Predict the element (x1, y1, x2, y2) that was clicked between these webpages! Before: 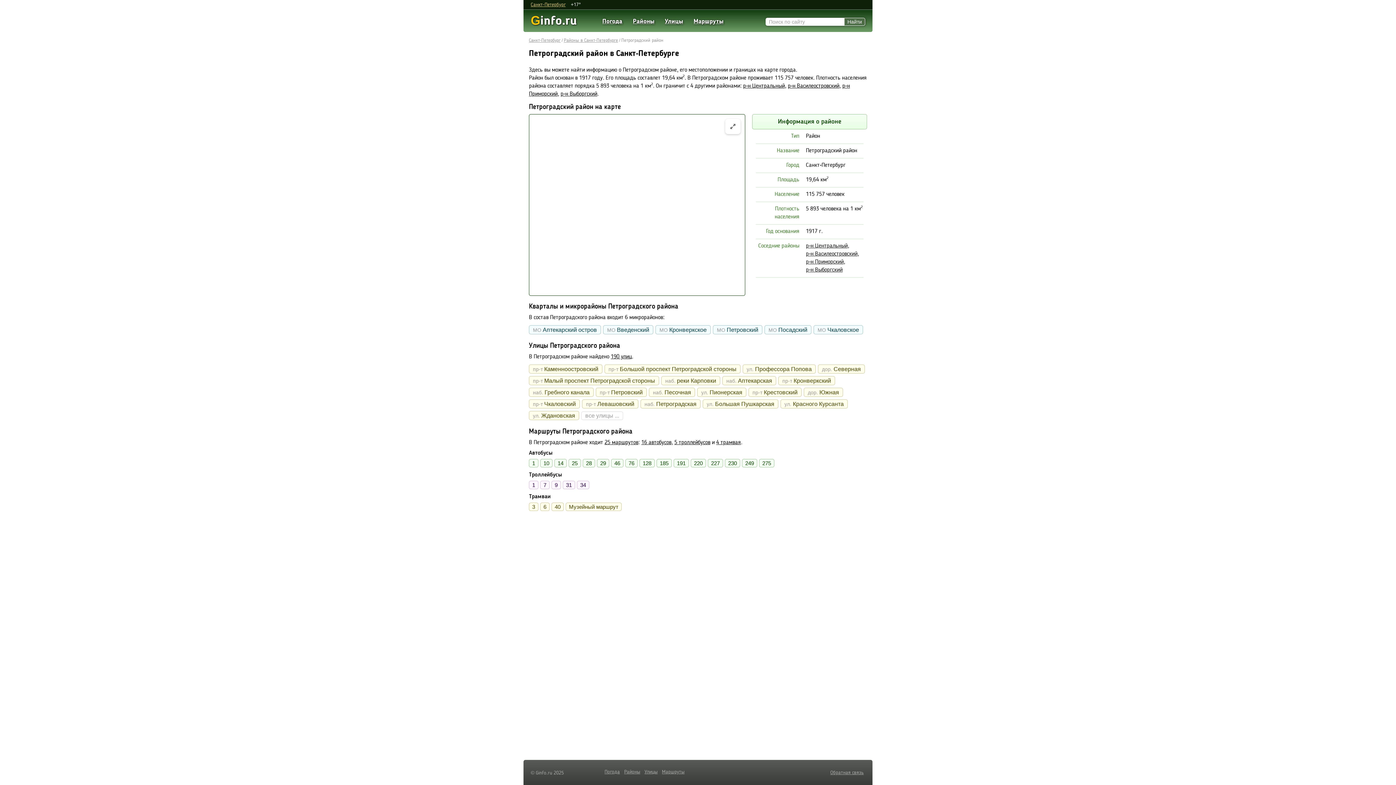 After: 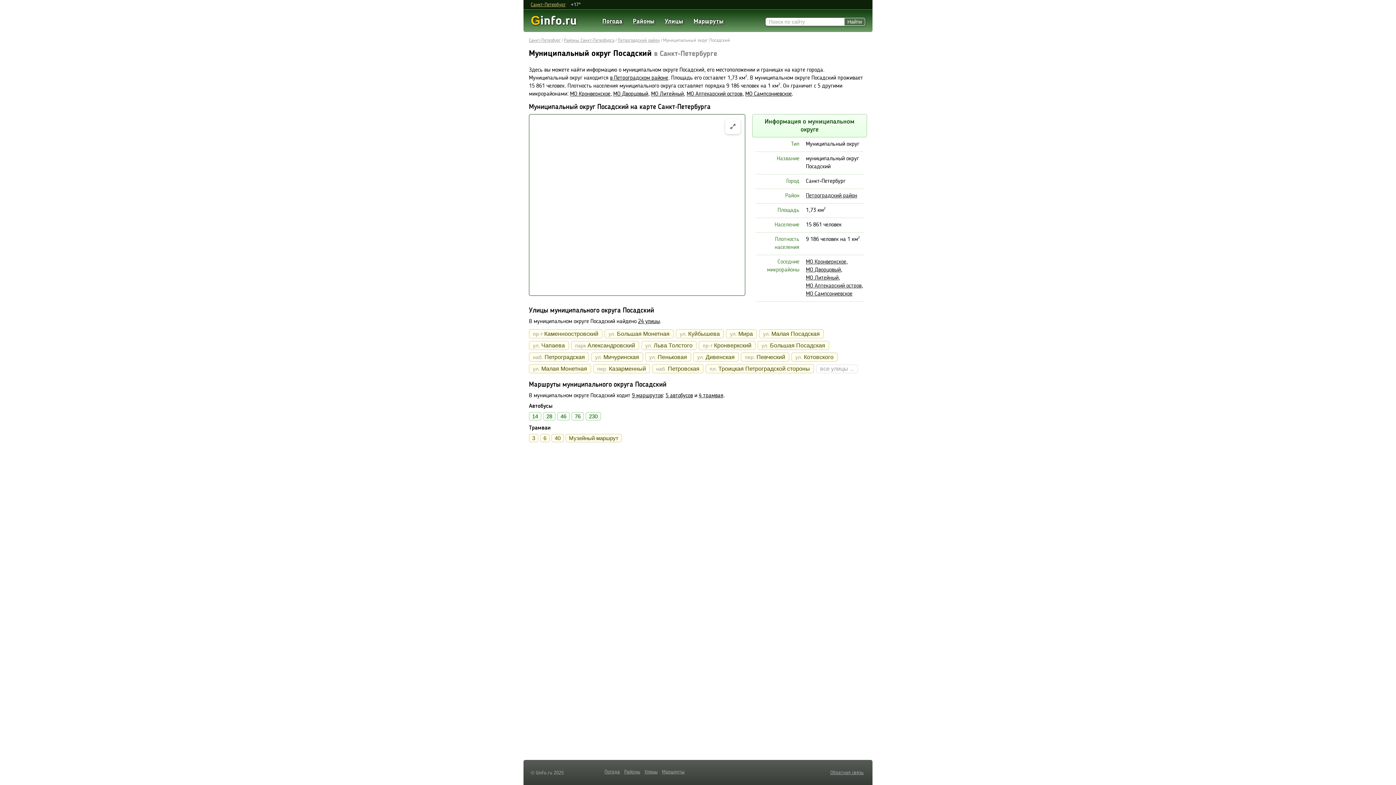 Action: bbox: (764, 325, 811, 334) label: МО Посадский